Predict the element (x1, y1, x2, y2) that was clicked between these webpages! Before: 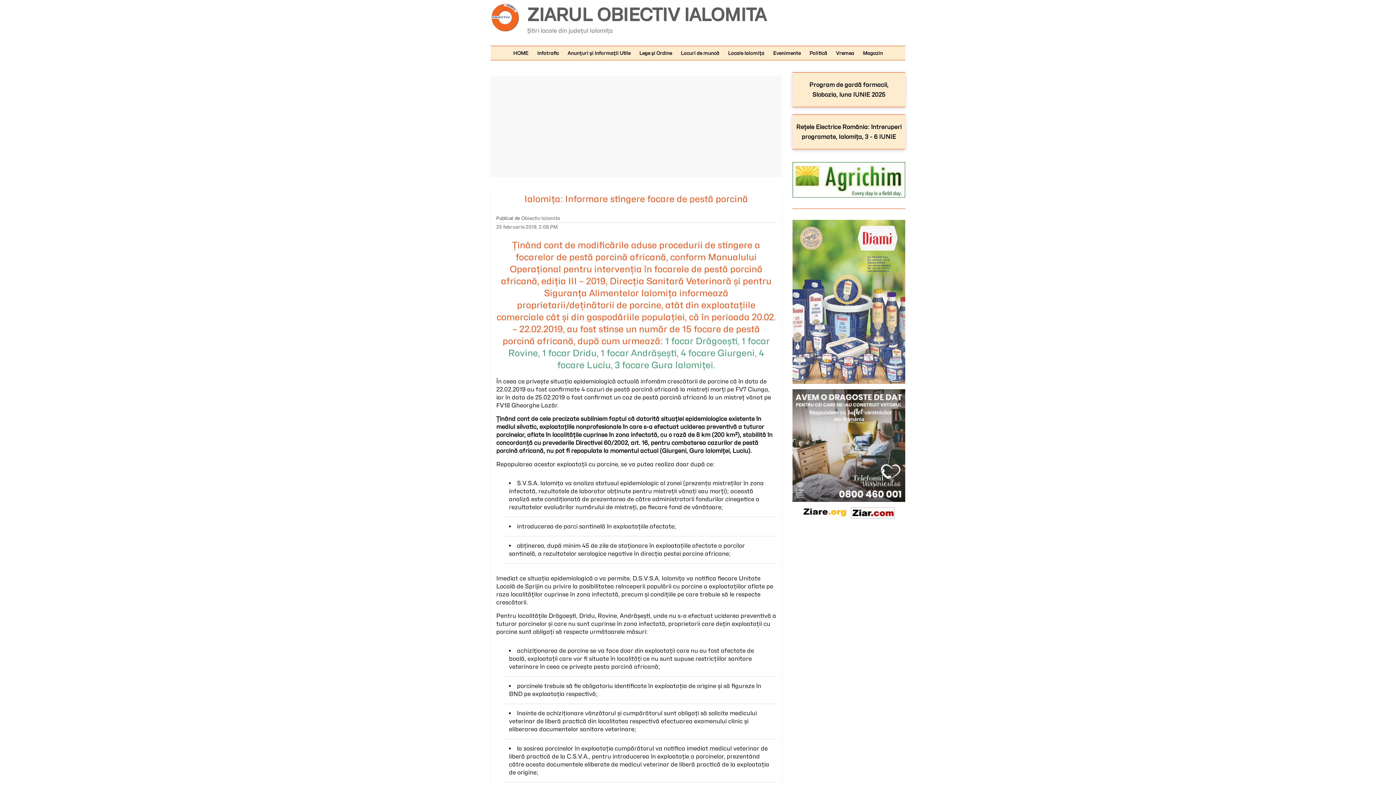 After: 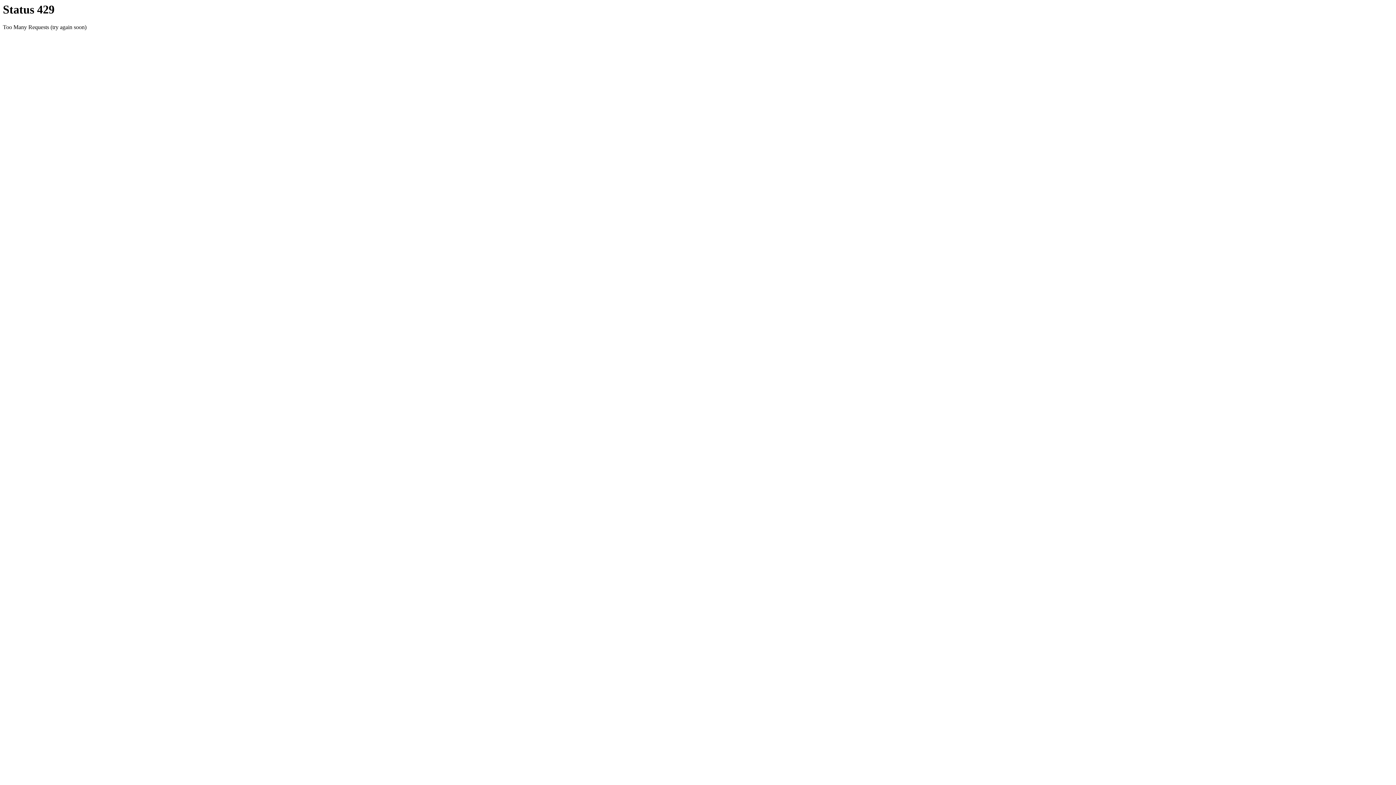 Action: bbox: (803, 508, 846, 515)